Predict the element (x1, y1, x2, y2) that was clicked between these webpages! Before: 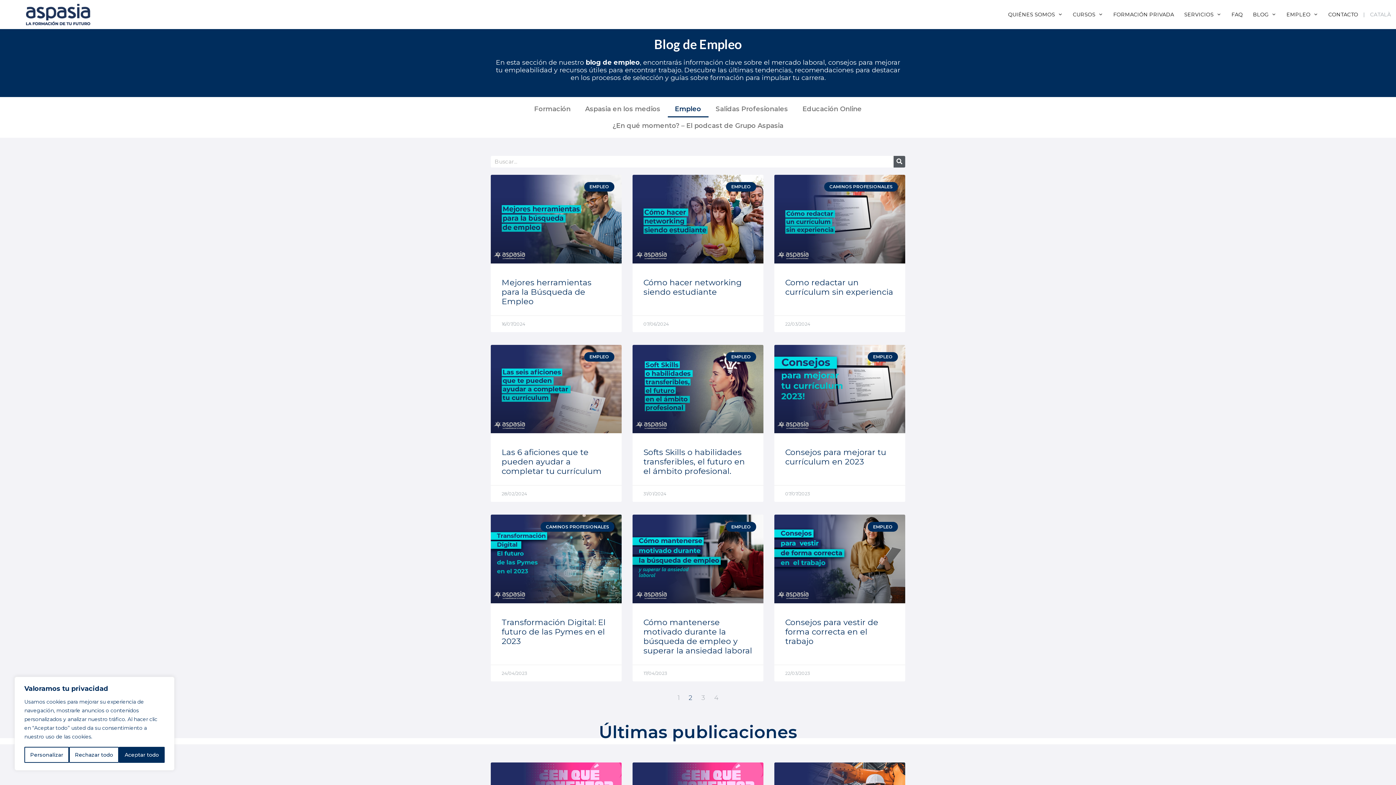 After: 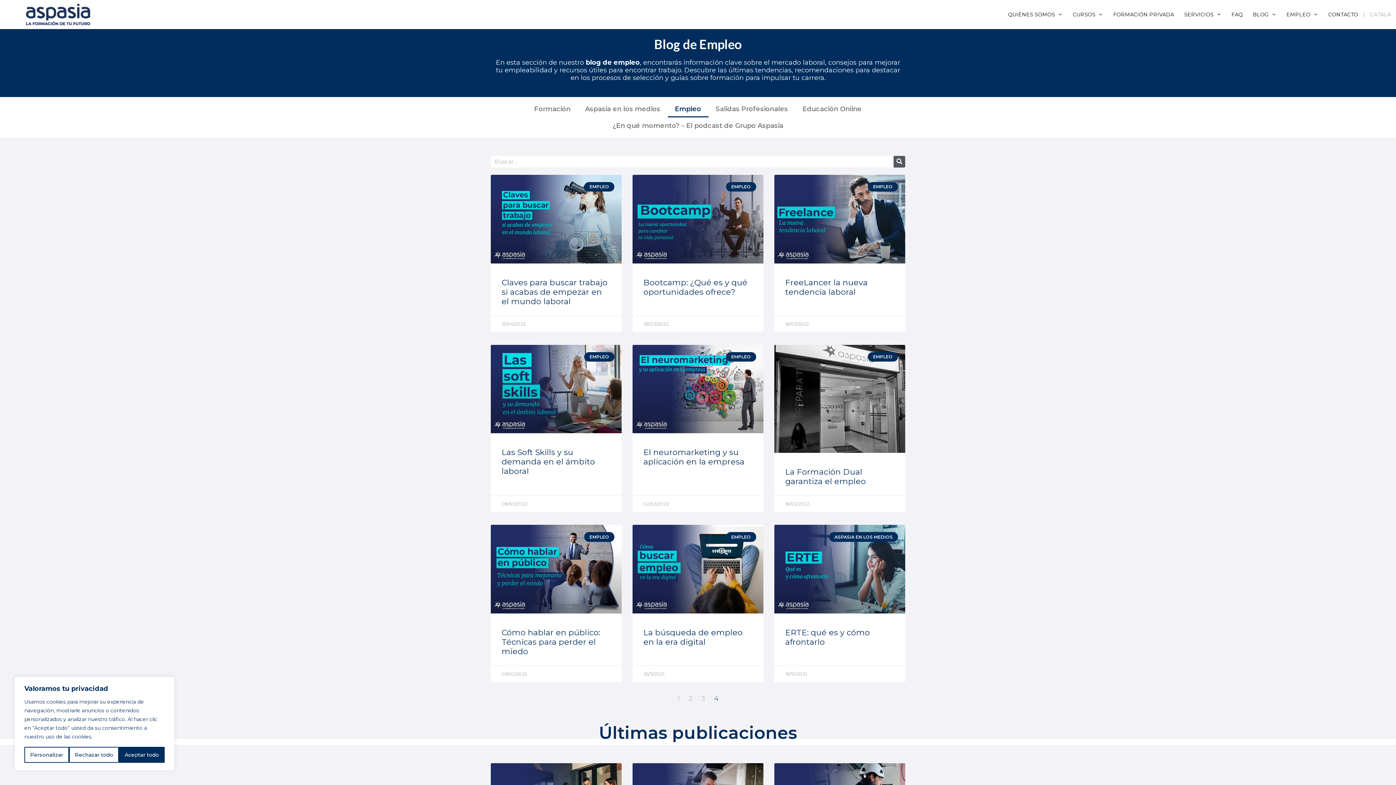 Action: label: Página
4 bbox: (714, 694, 718, 702)